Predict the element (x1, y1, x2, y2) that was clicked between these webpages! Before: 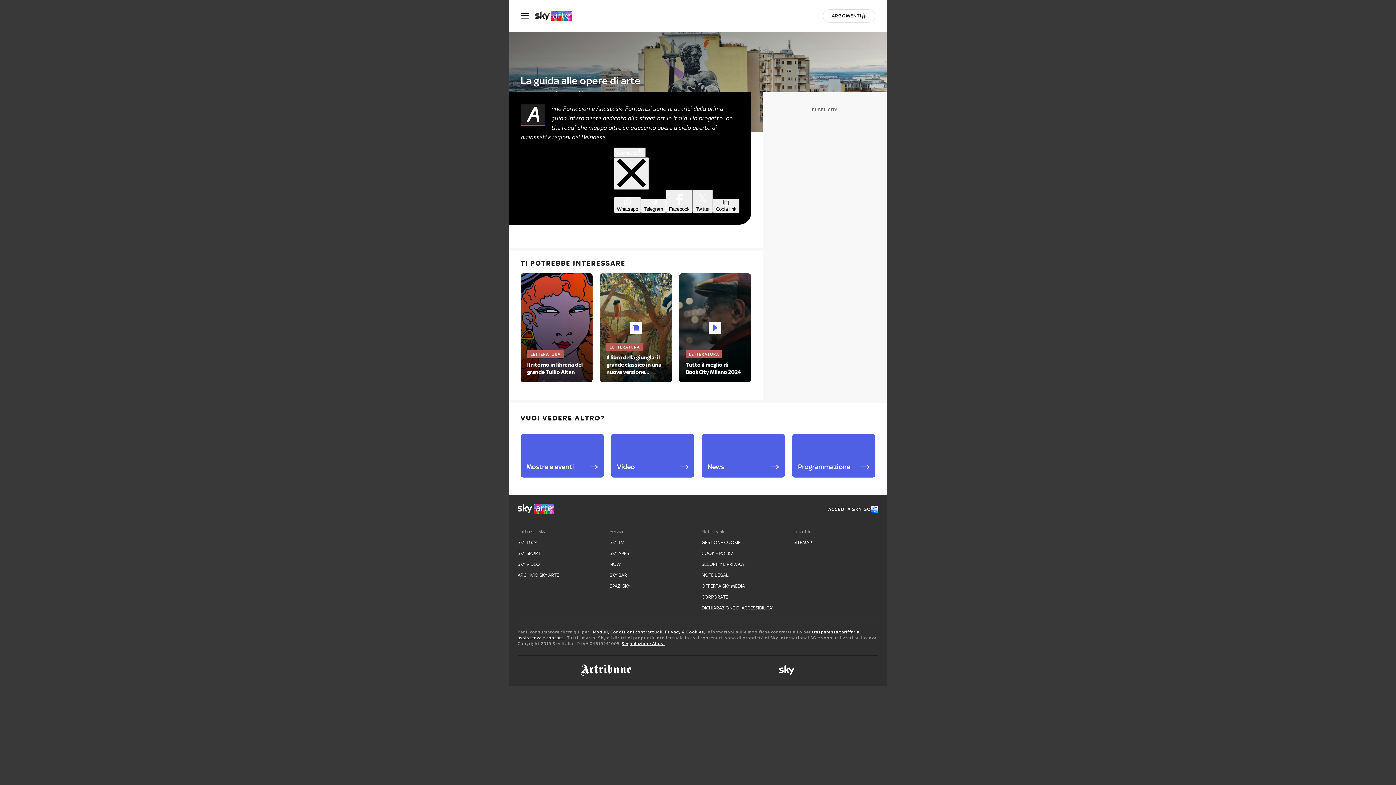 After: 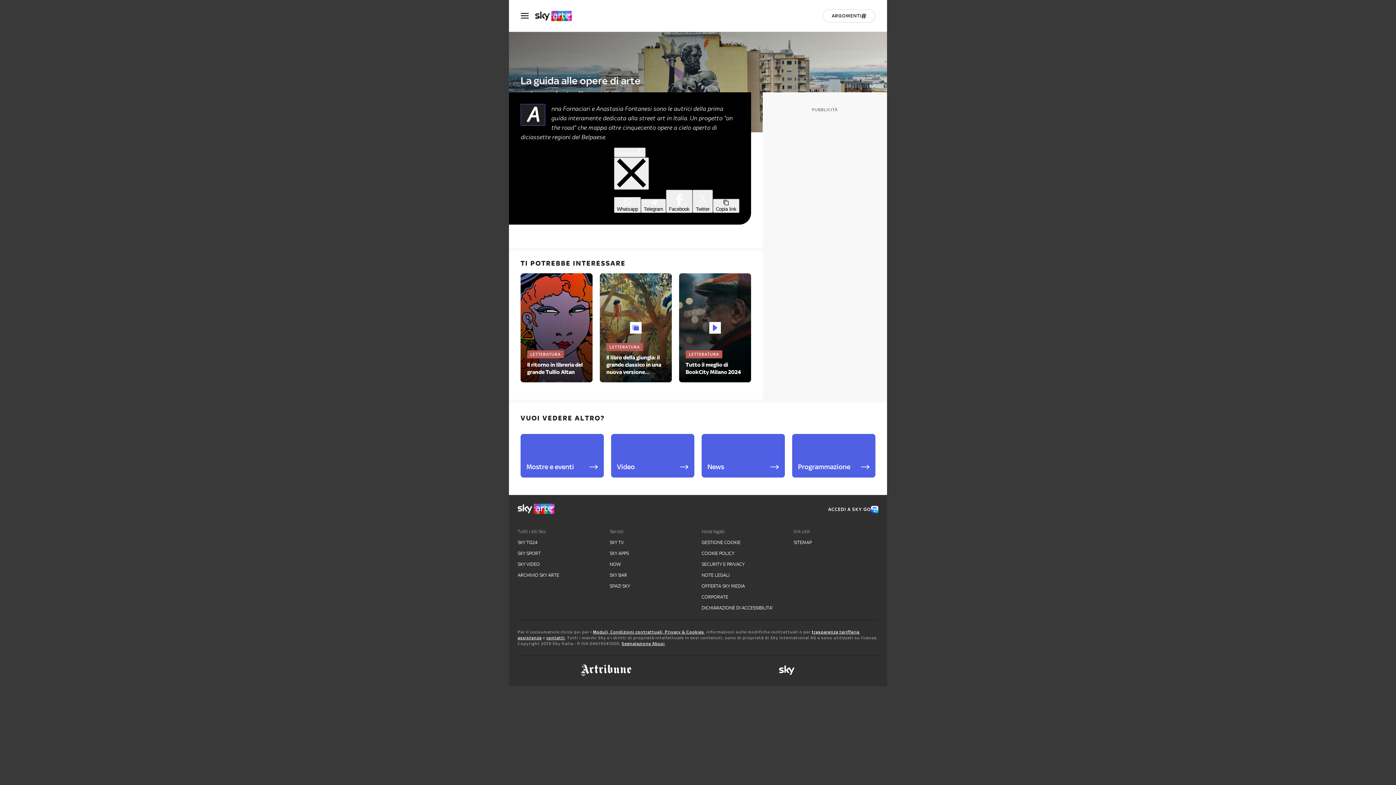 Action: bbox: (701, 539, 786, 546) label: GESTIONE COOKIE